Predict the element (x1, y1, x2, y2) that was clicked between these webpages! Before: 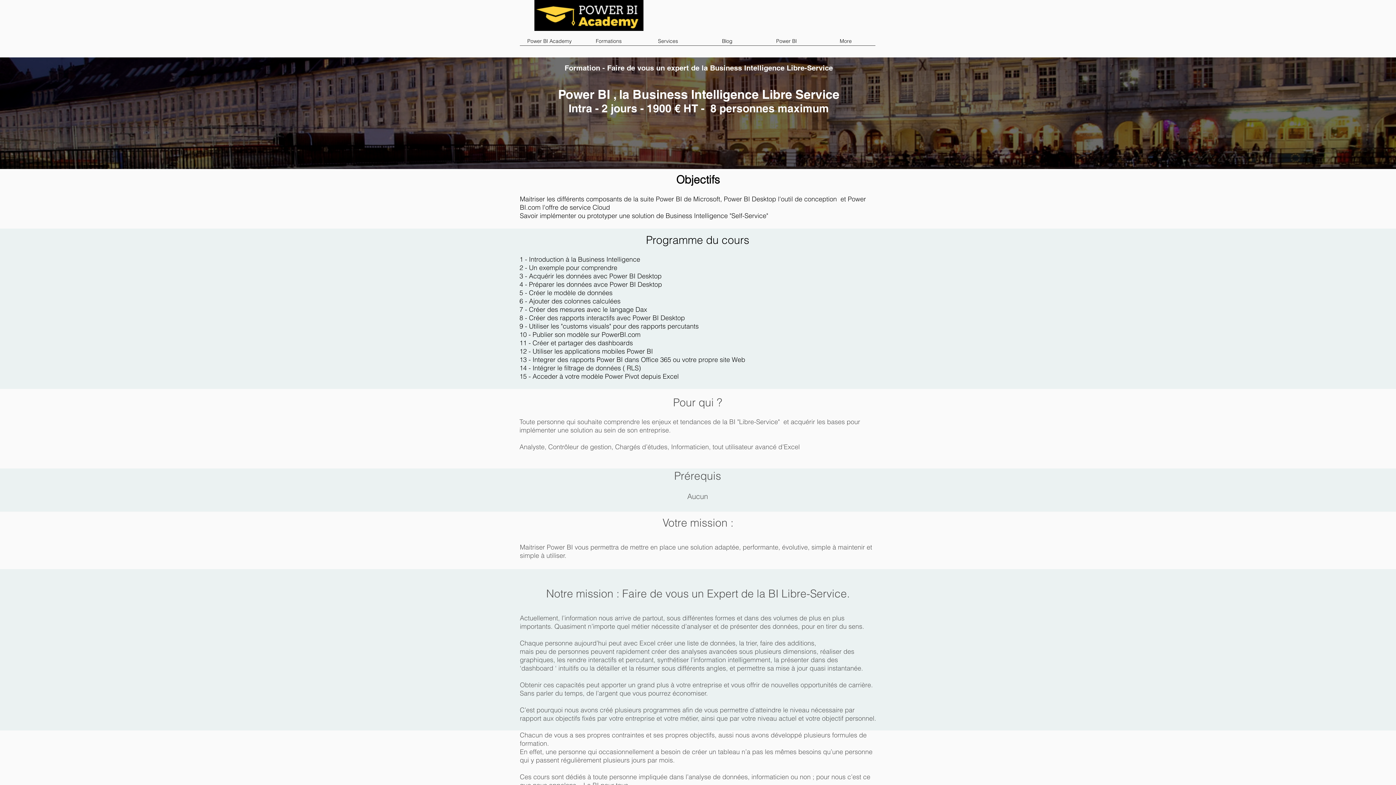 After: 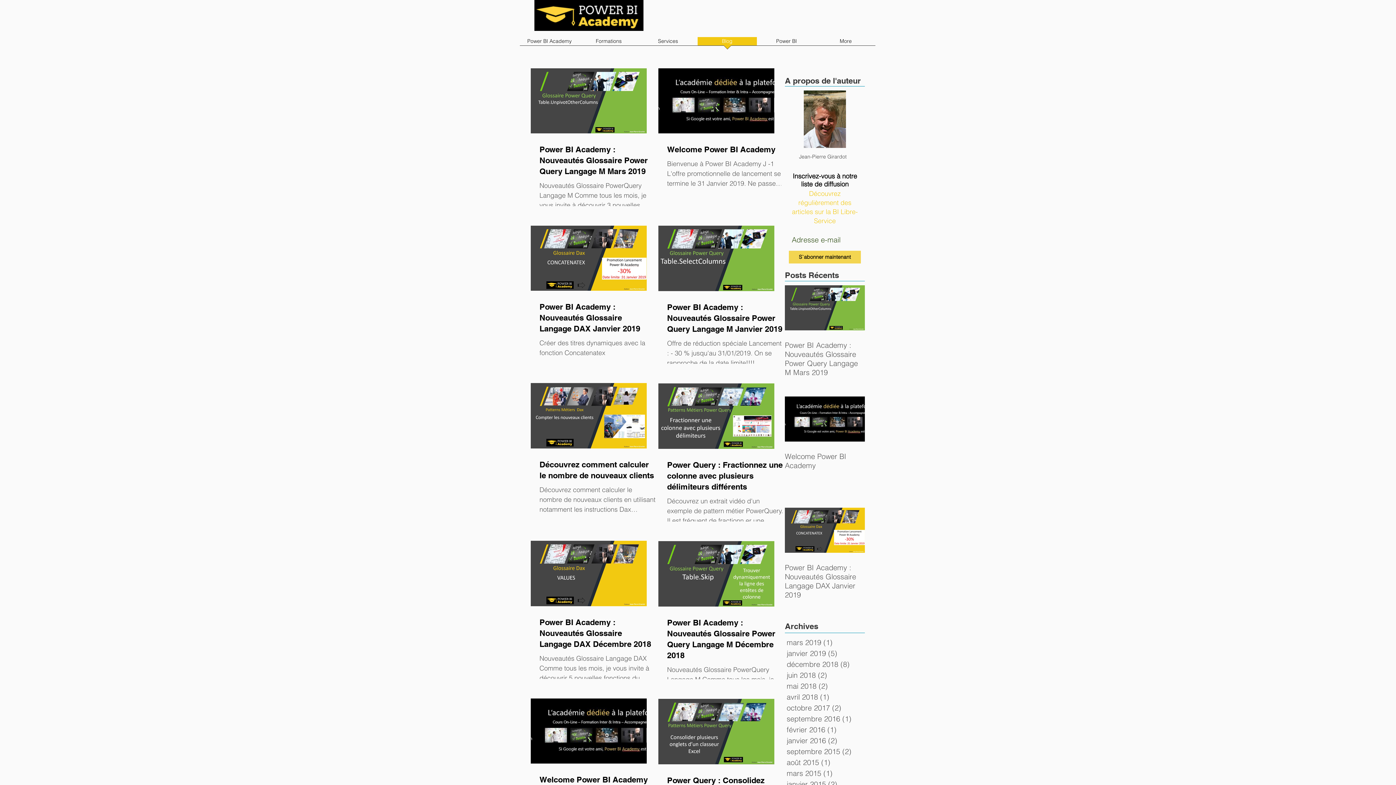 Action: bbox: (697, 37, 757, 50) label: Blog